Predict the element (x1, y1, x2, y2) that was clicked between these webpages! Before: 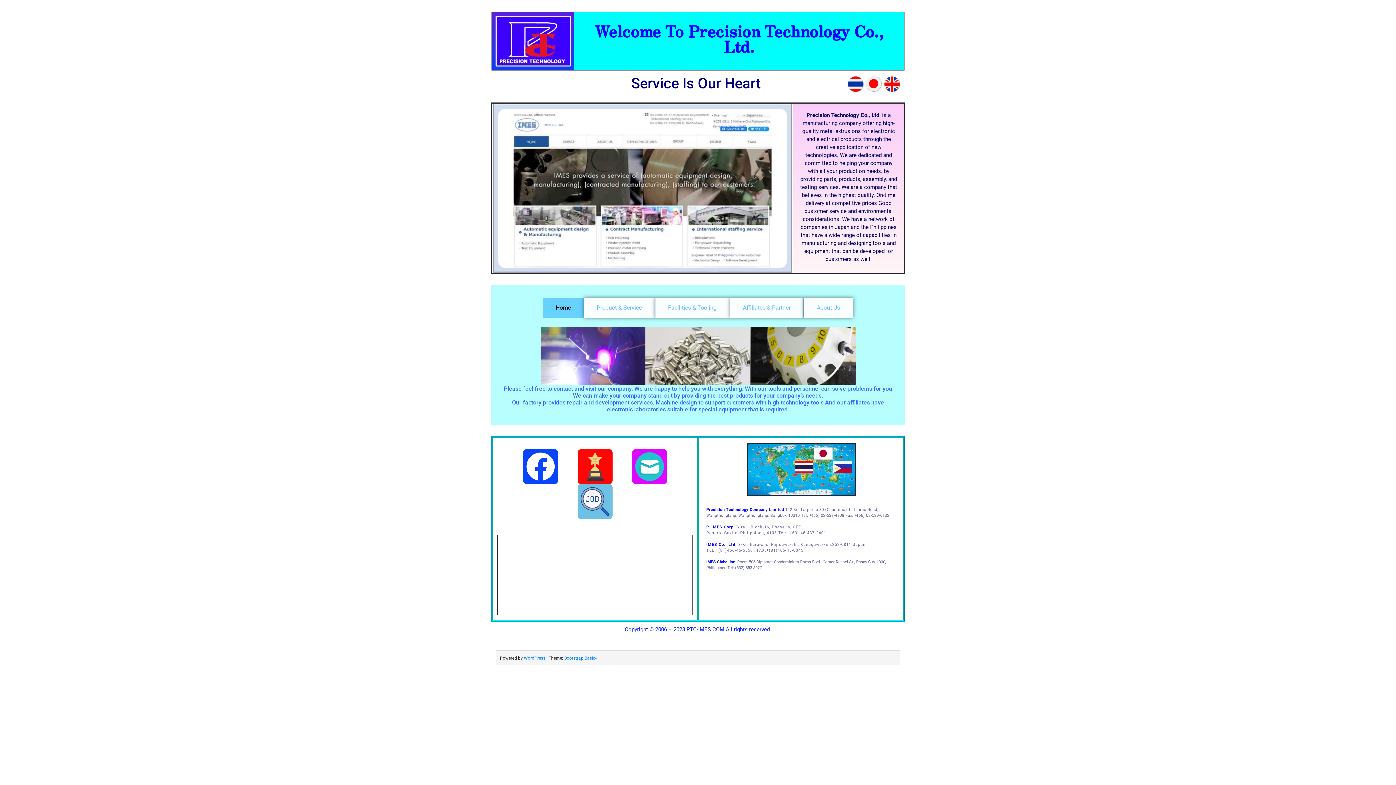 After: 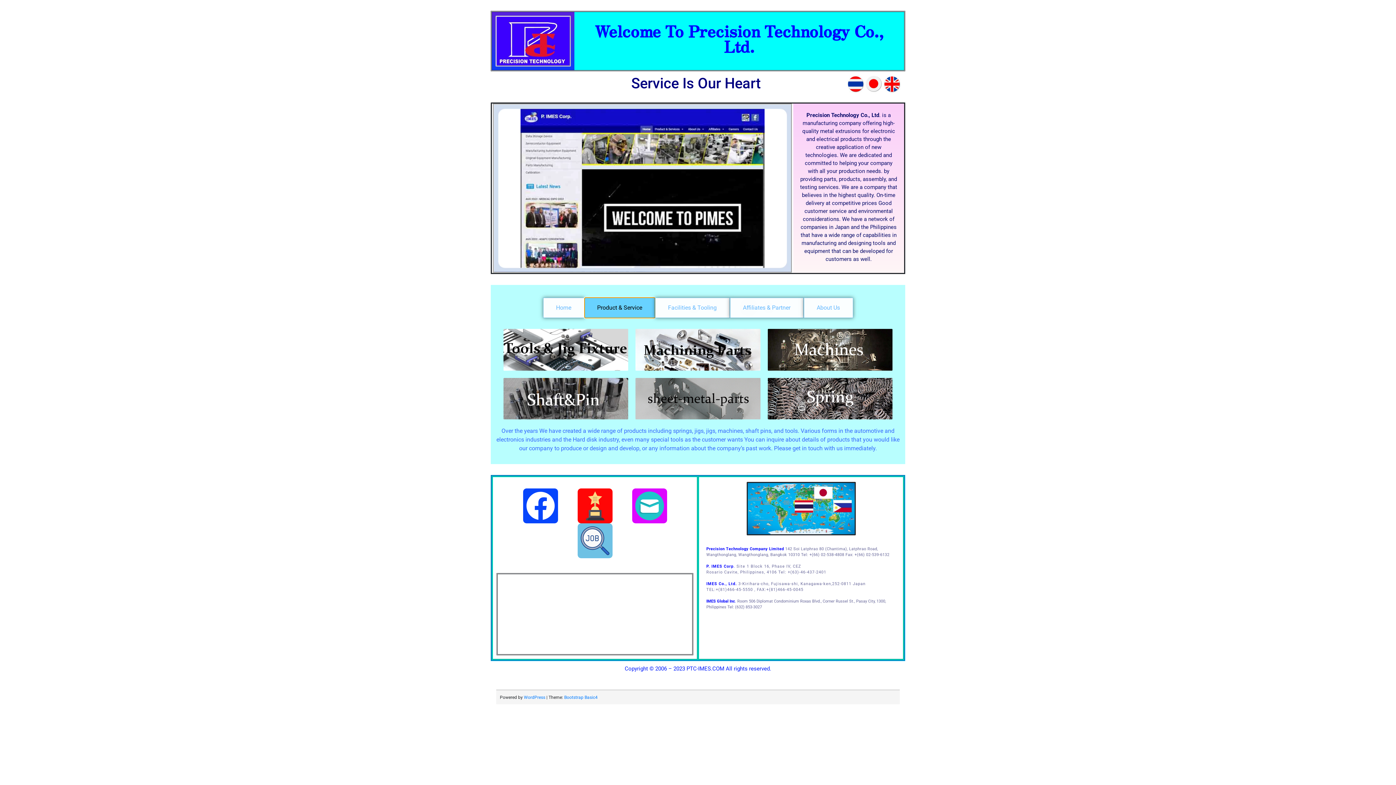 Action: label: Product & Service bbox: (583, 297, 655, 318)